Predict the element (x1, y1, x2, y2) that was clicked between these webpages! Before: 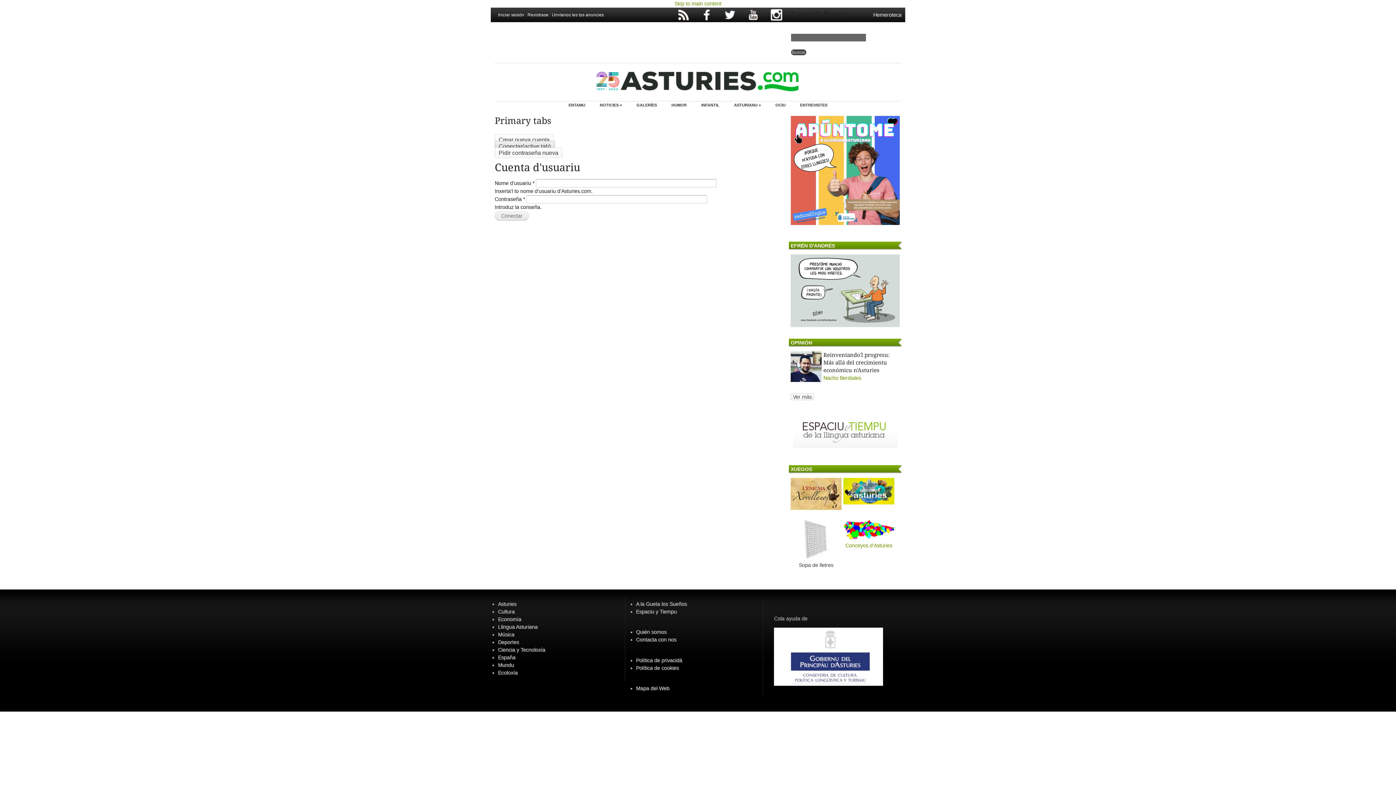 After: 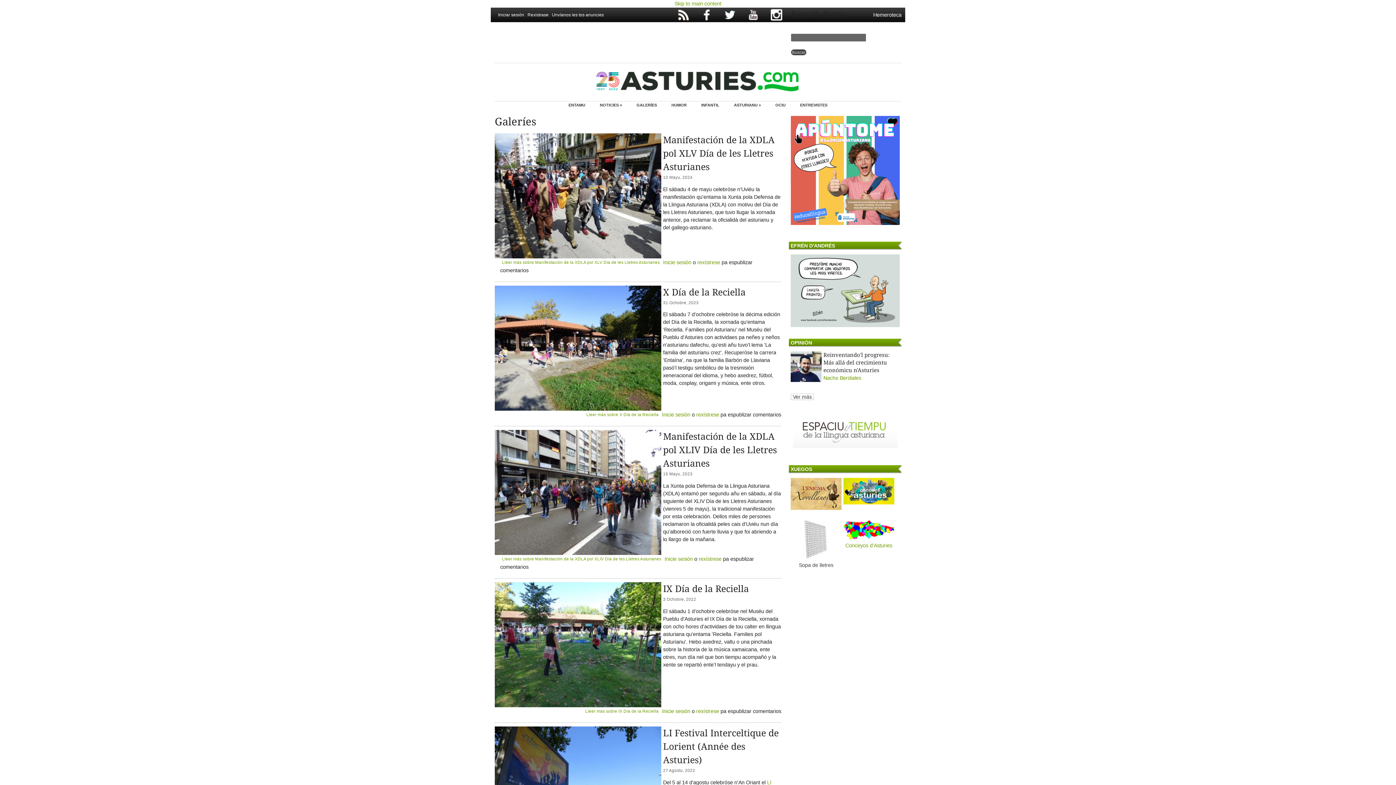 Action: label: GALERÍES bbox: (636, 101, 657, 108)